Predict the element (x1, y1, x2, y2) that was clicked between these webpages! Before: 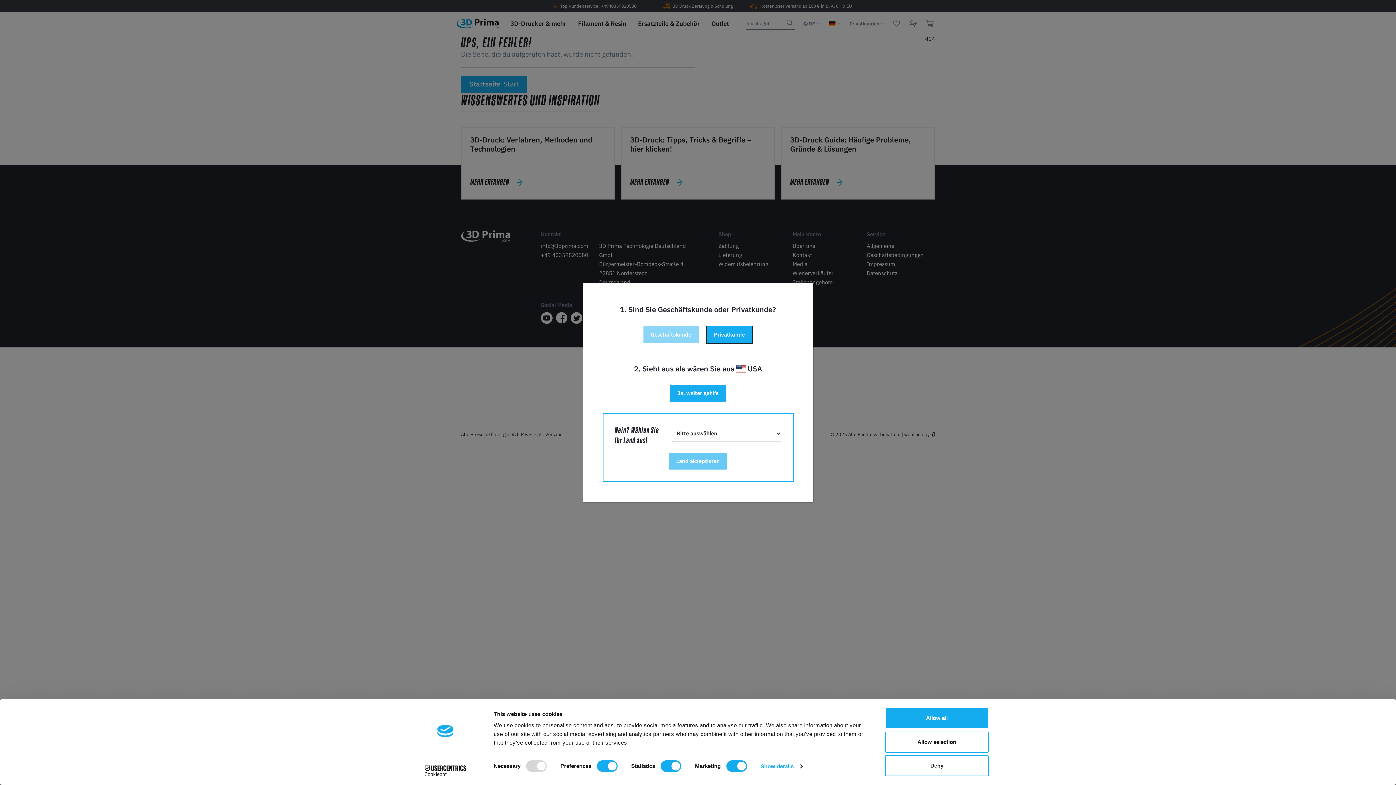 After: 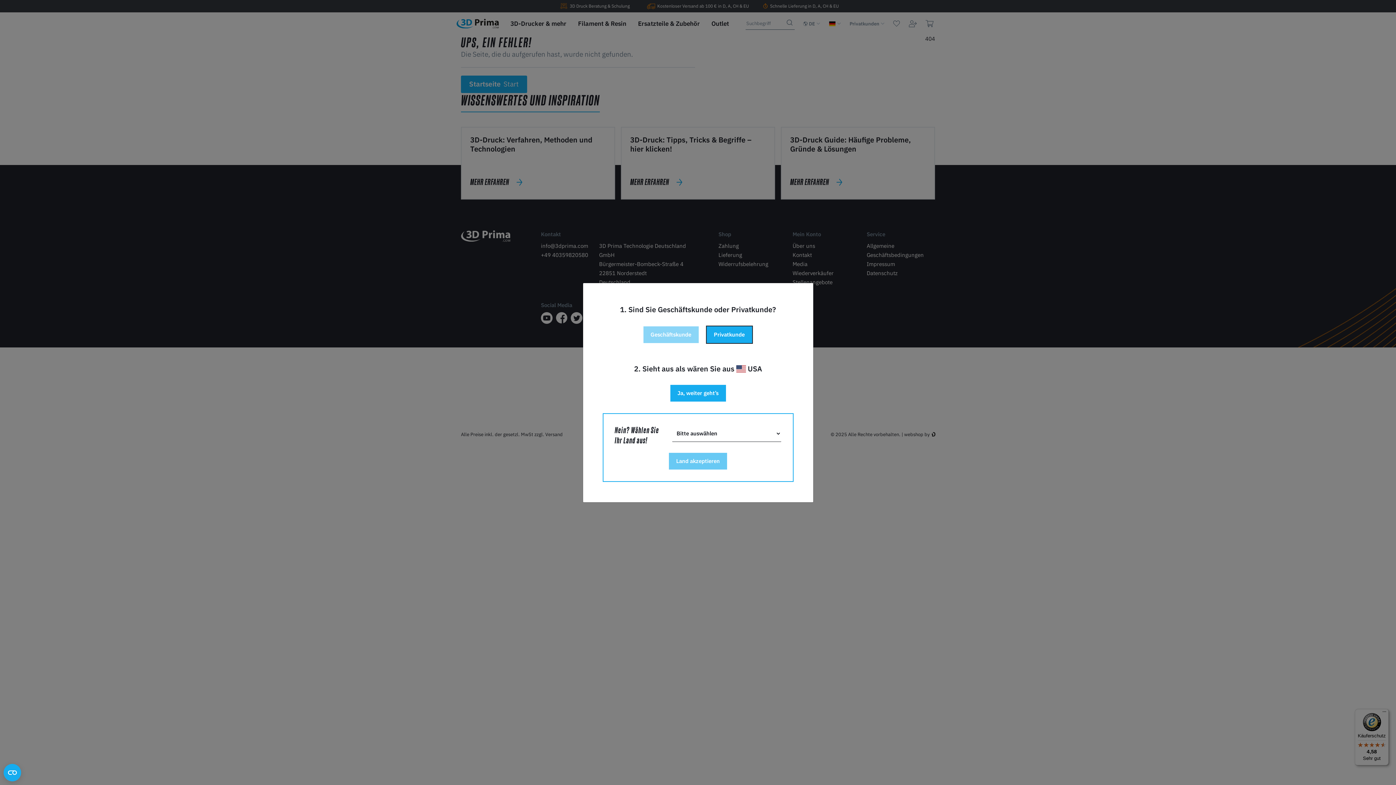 Action: label: Allow selection bbox: (885, 731, 989, 752)